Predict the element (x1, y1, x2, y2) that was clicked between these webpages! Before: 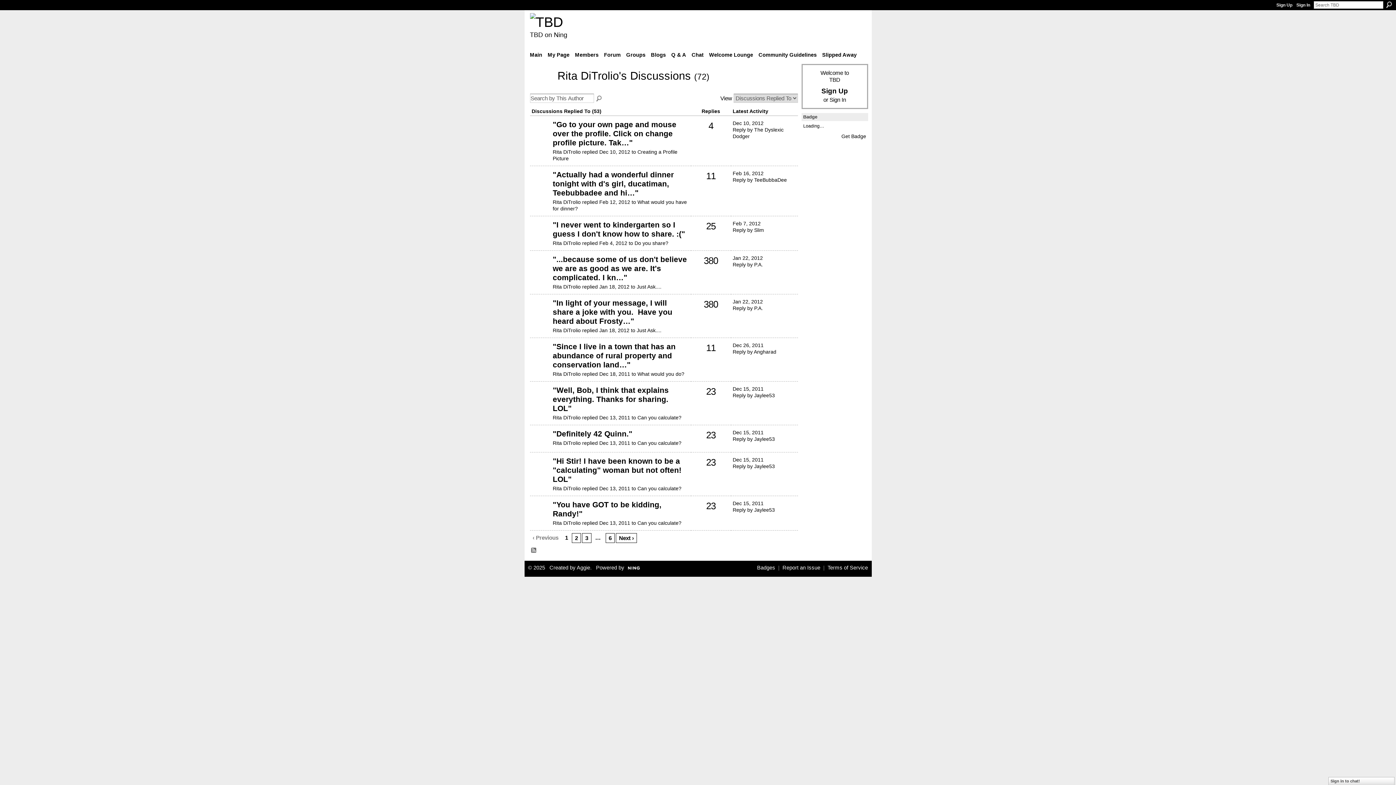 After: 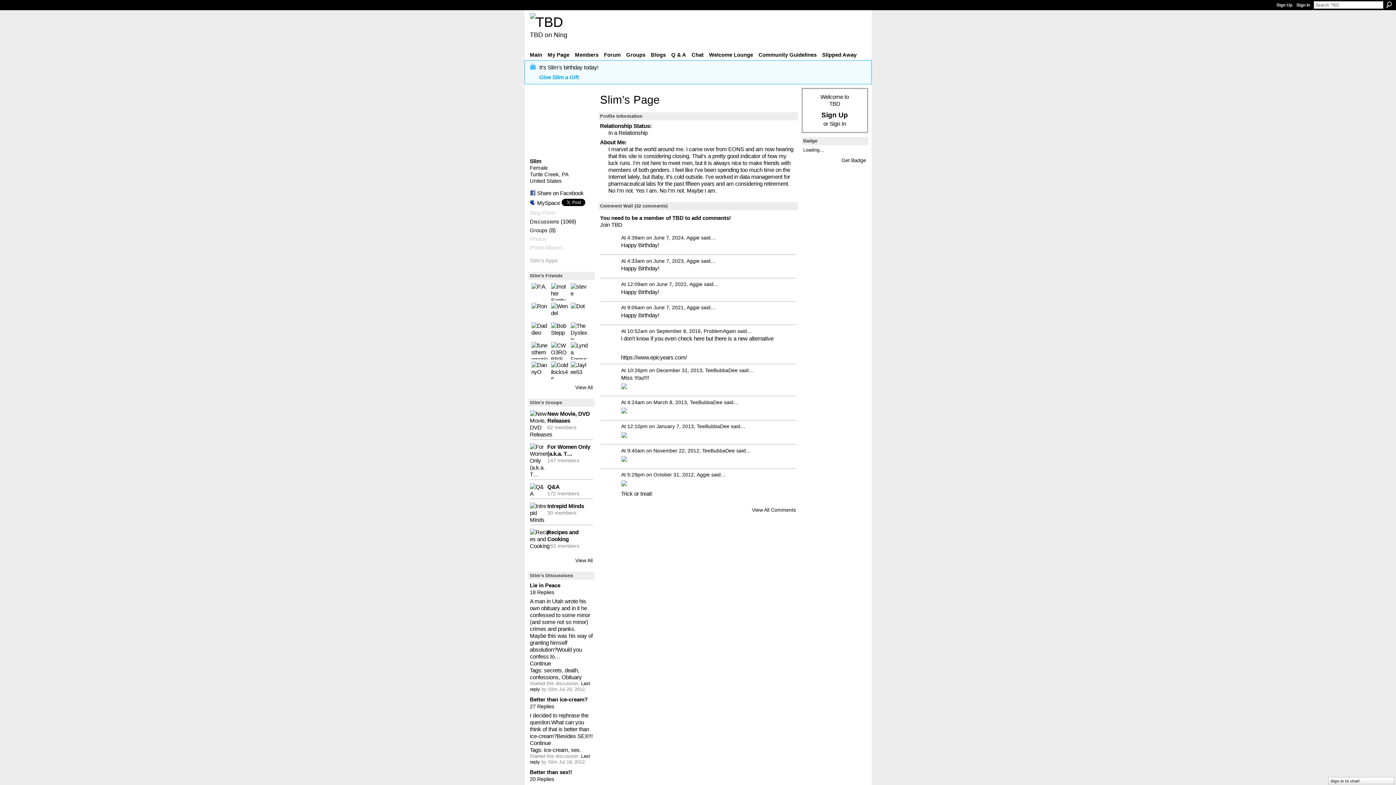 Action: bbox: (531, 182, 549, 188)